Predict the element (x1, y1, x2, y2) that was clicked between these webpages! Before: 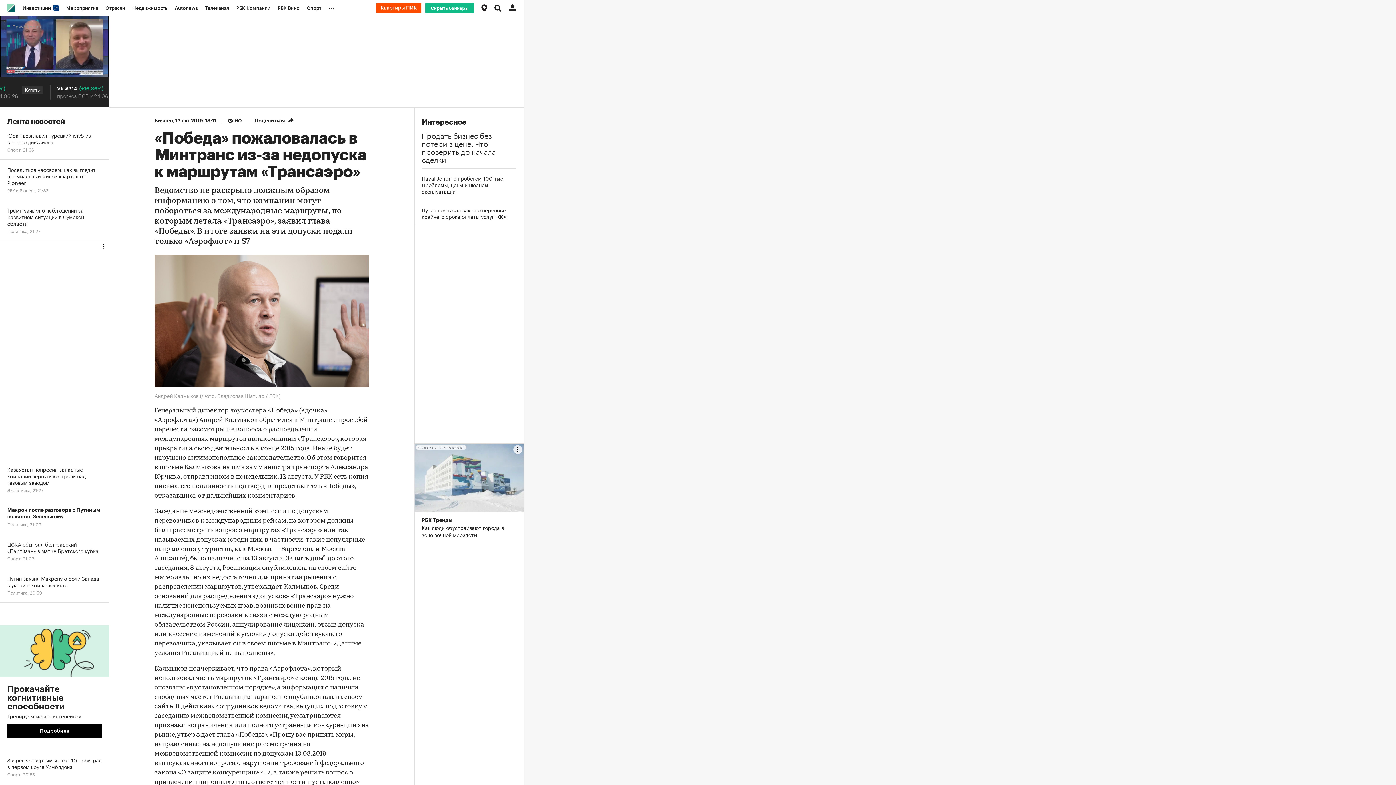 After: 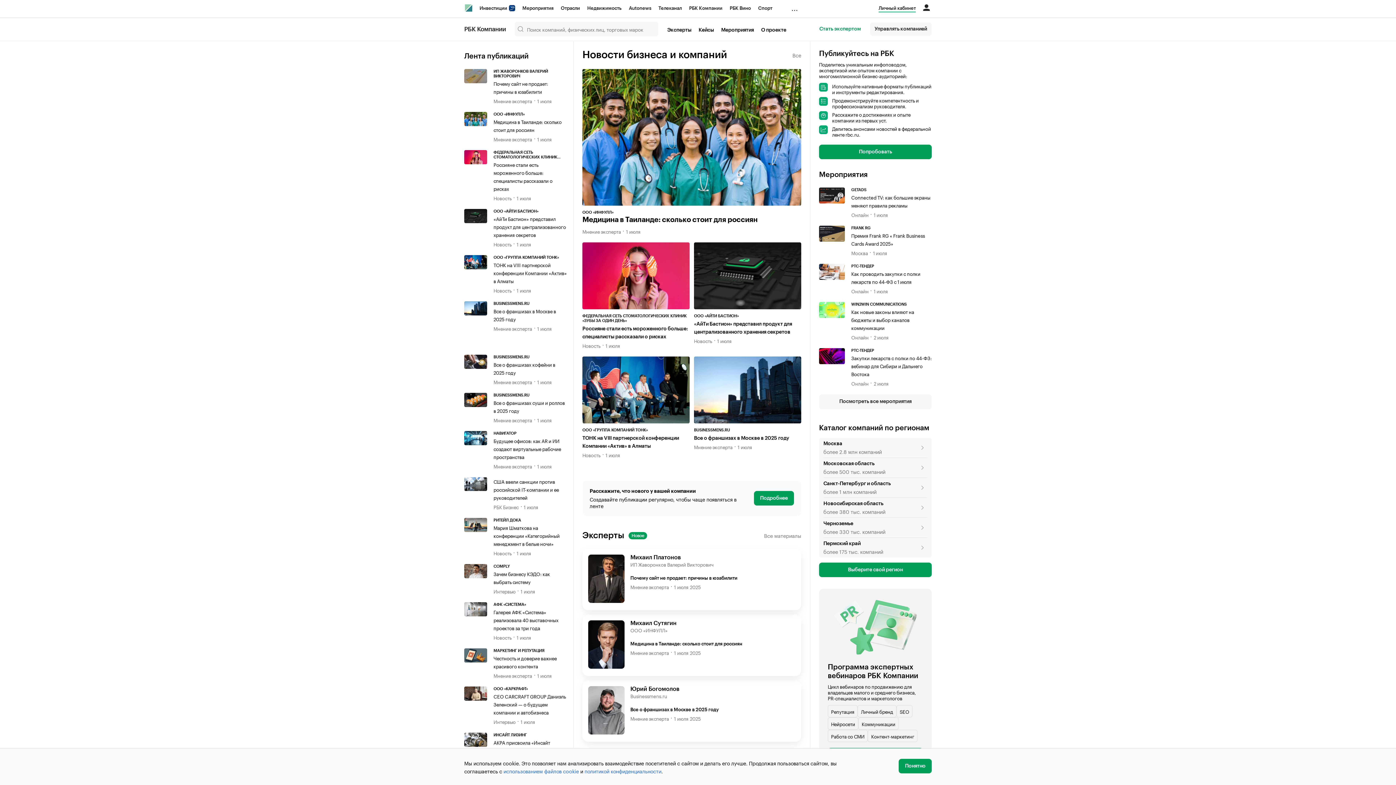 Action: bbox: (232, 0, 274, 16) label: РБК Компании